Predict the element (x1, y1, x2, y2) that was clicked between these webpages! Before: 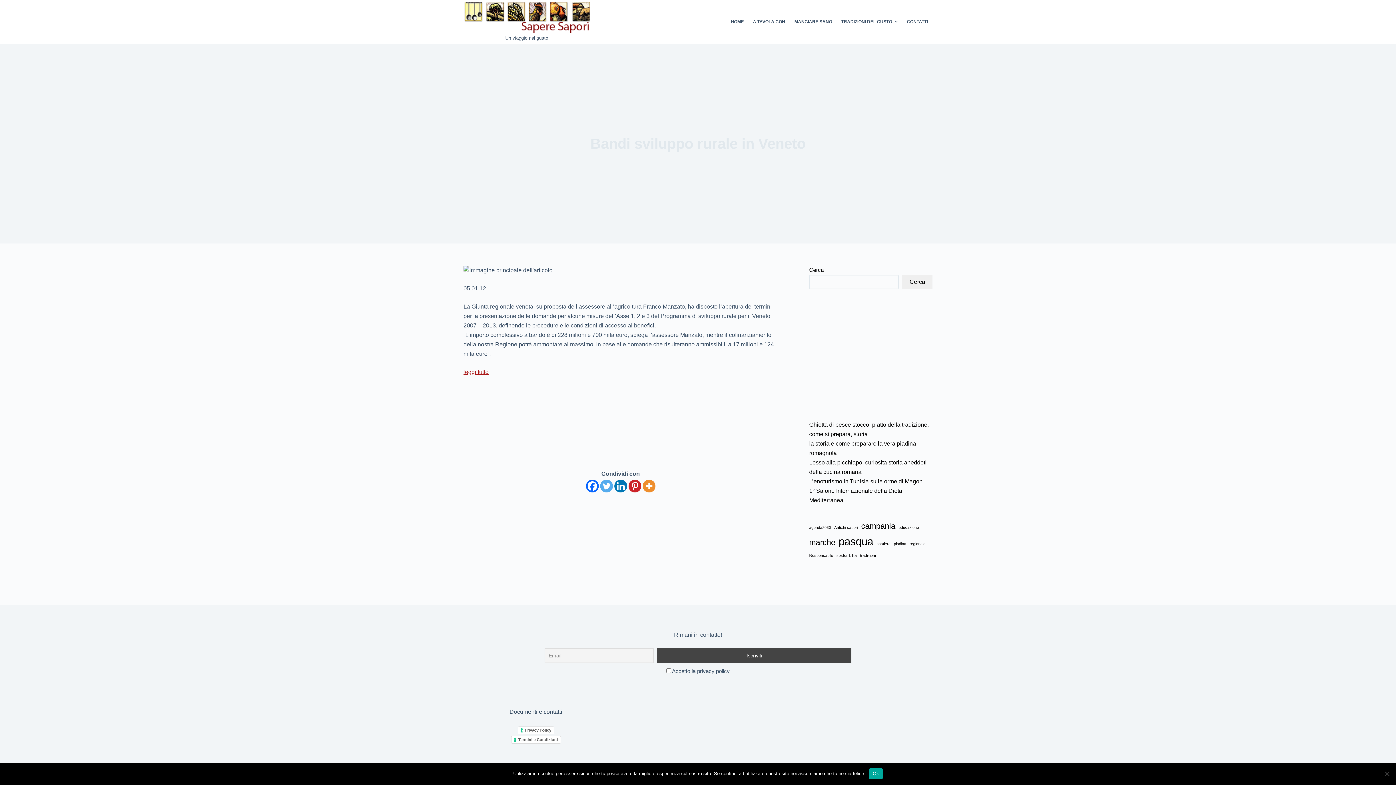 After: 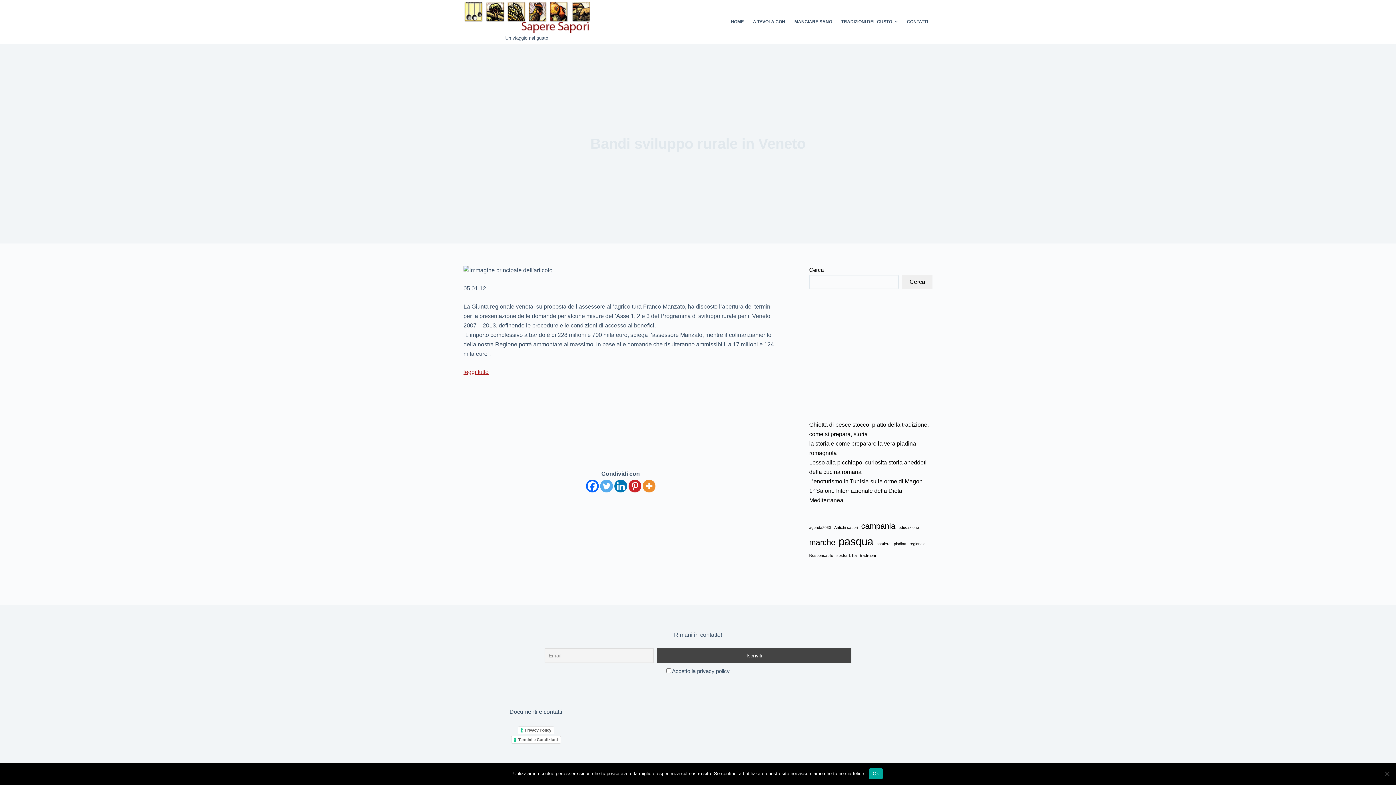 Action: label: Linkedin bbox: (614, 479, 627, 492)